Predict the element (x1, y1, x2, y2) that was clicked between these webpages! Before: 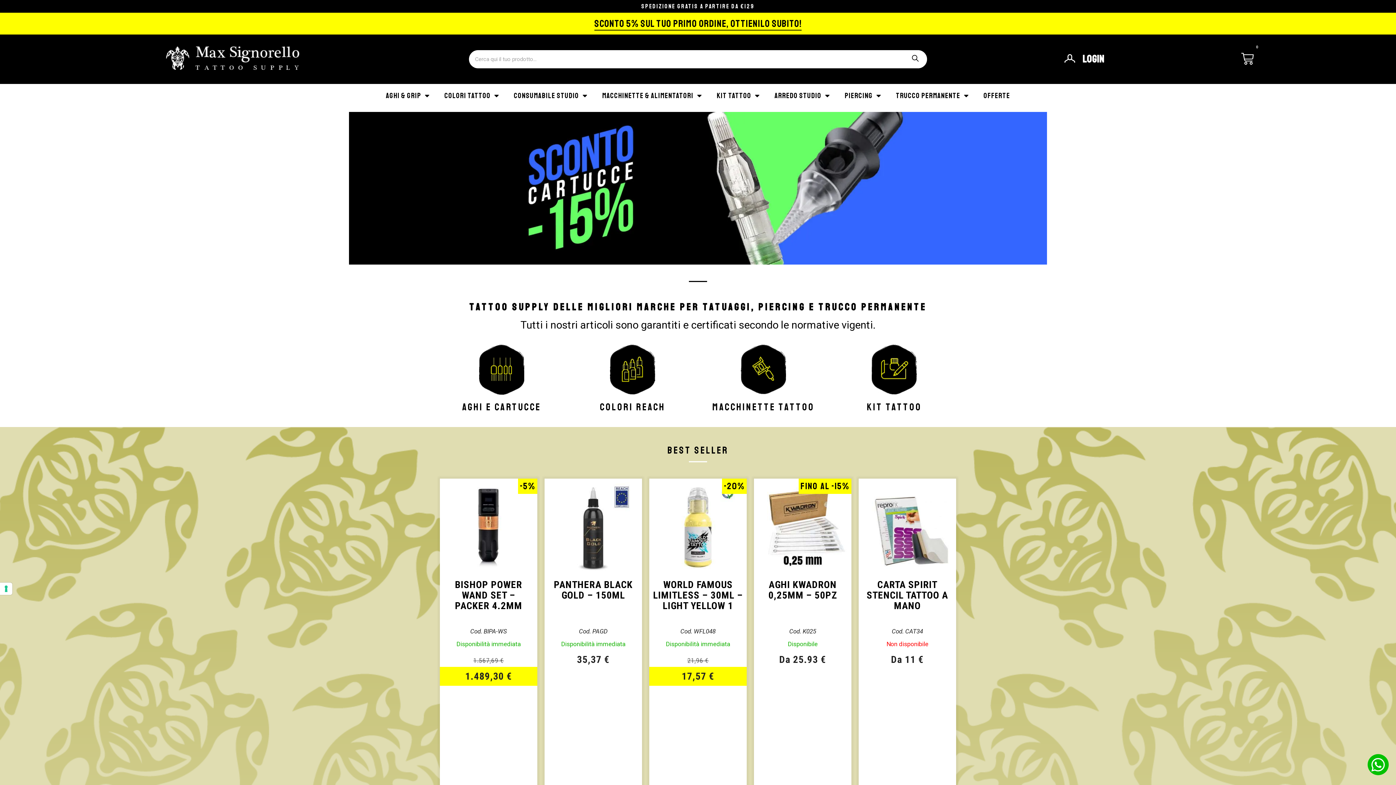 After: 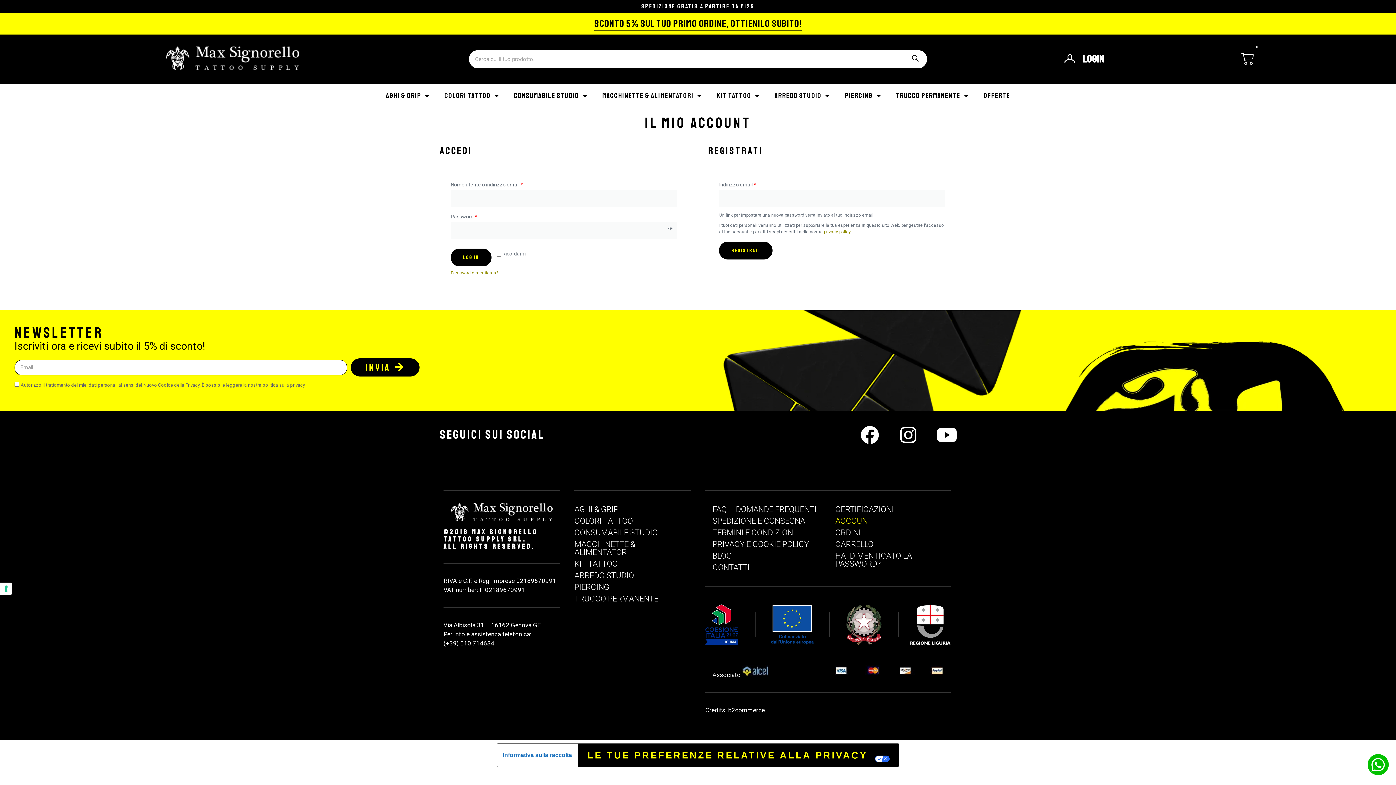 Action: bbox: (1062, 52, 1077, 66)